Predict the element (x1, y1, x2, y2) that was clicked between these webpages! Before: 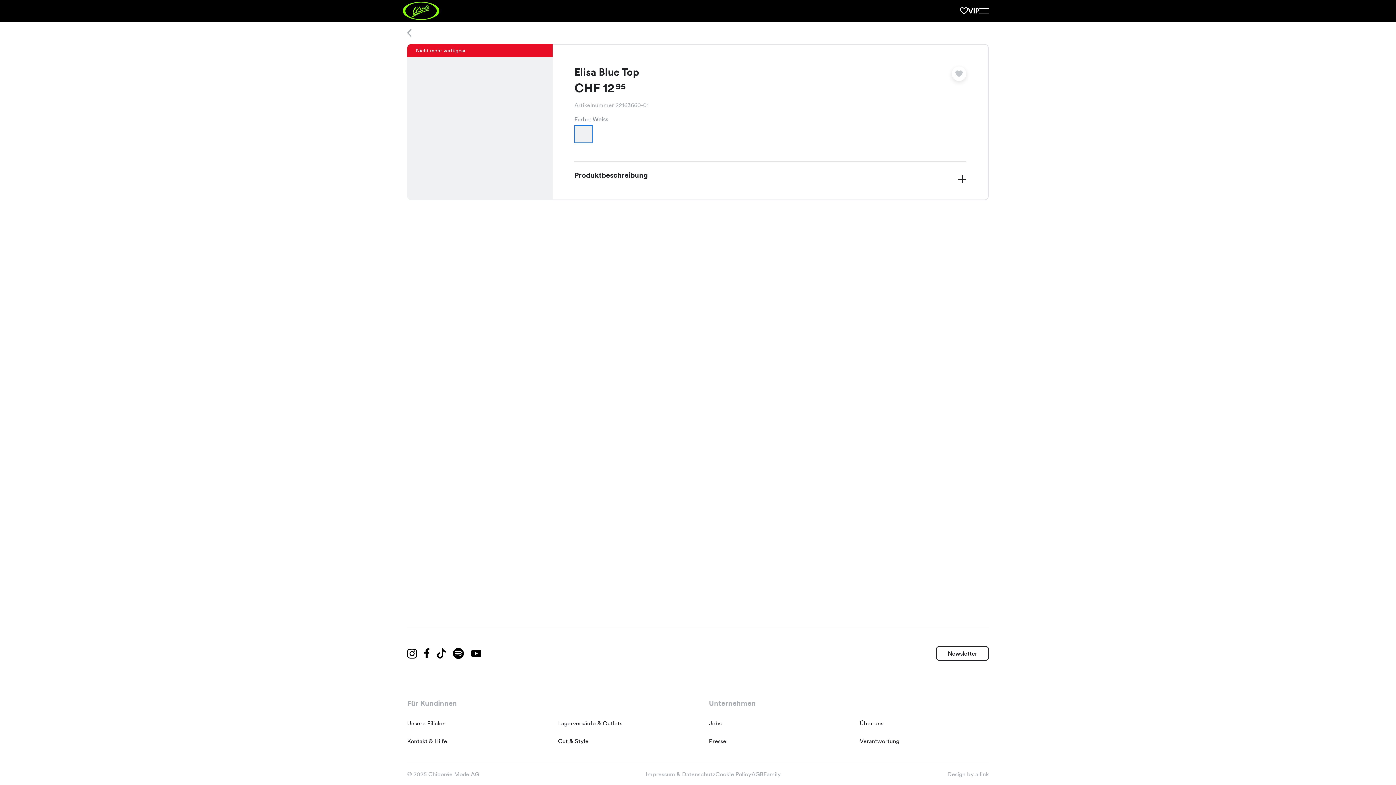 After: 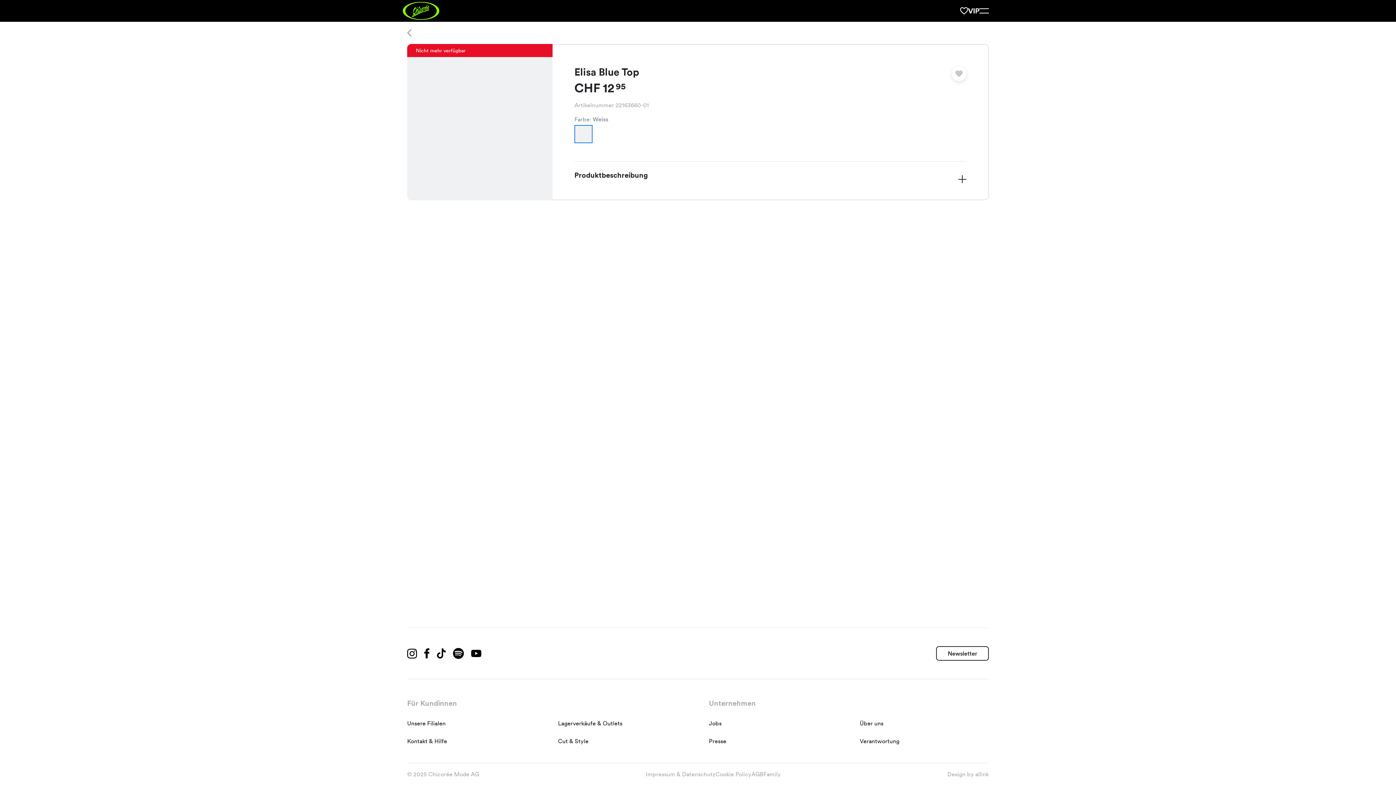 Action: bbox: (951, 66, 966, 81)